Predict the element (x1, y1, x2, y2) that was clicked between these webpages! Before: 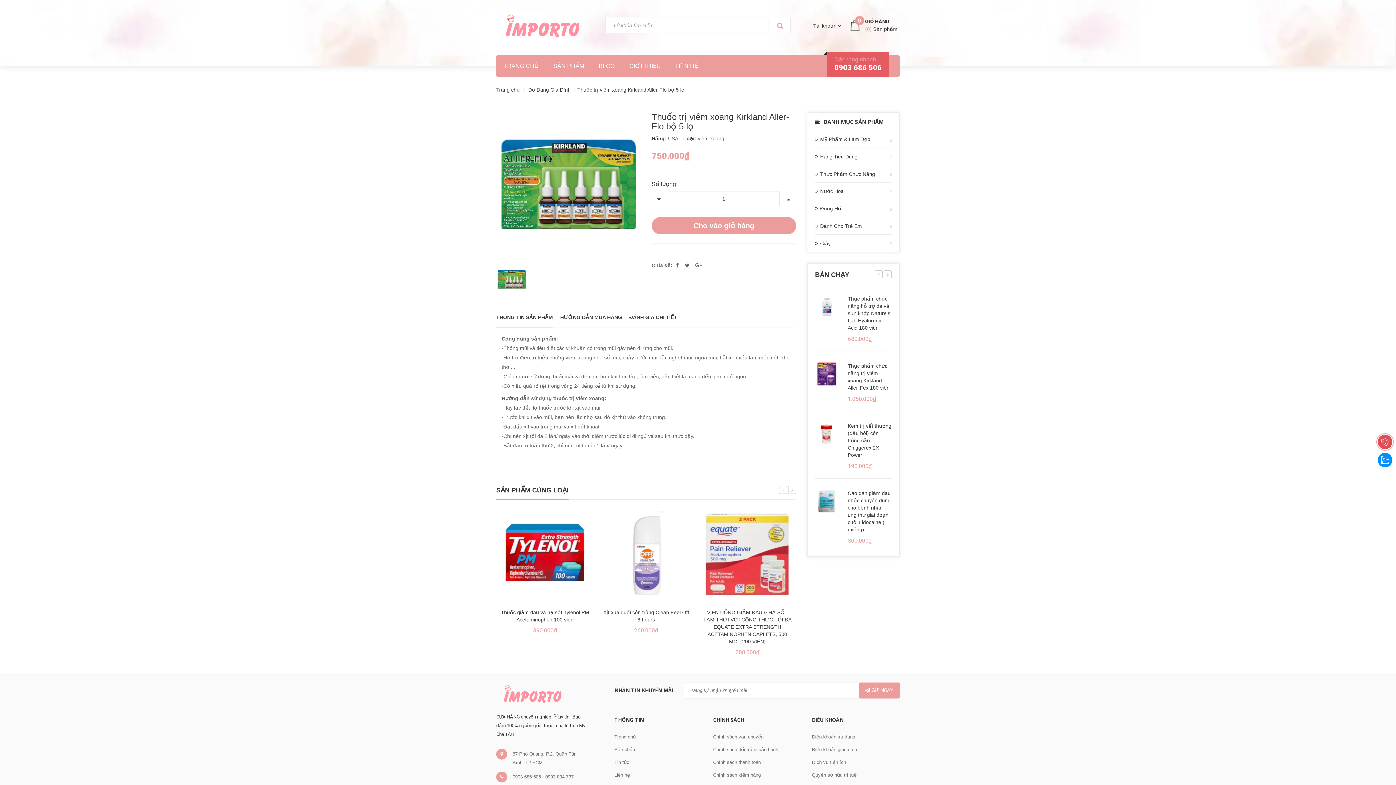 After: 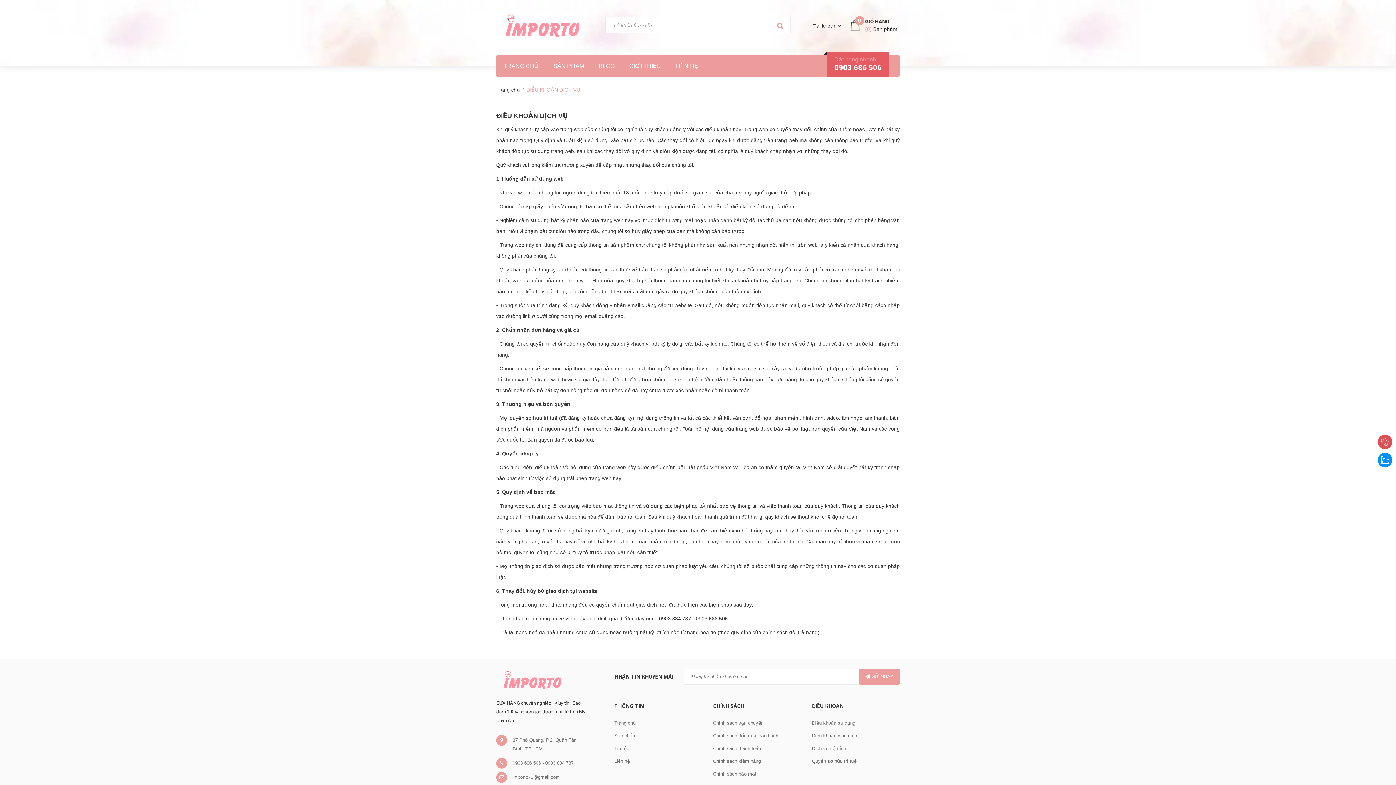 Action: label: Điều khoản sử dụng bbox: (812, 734, 855, 739)